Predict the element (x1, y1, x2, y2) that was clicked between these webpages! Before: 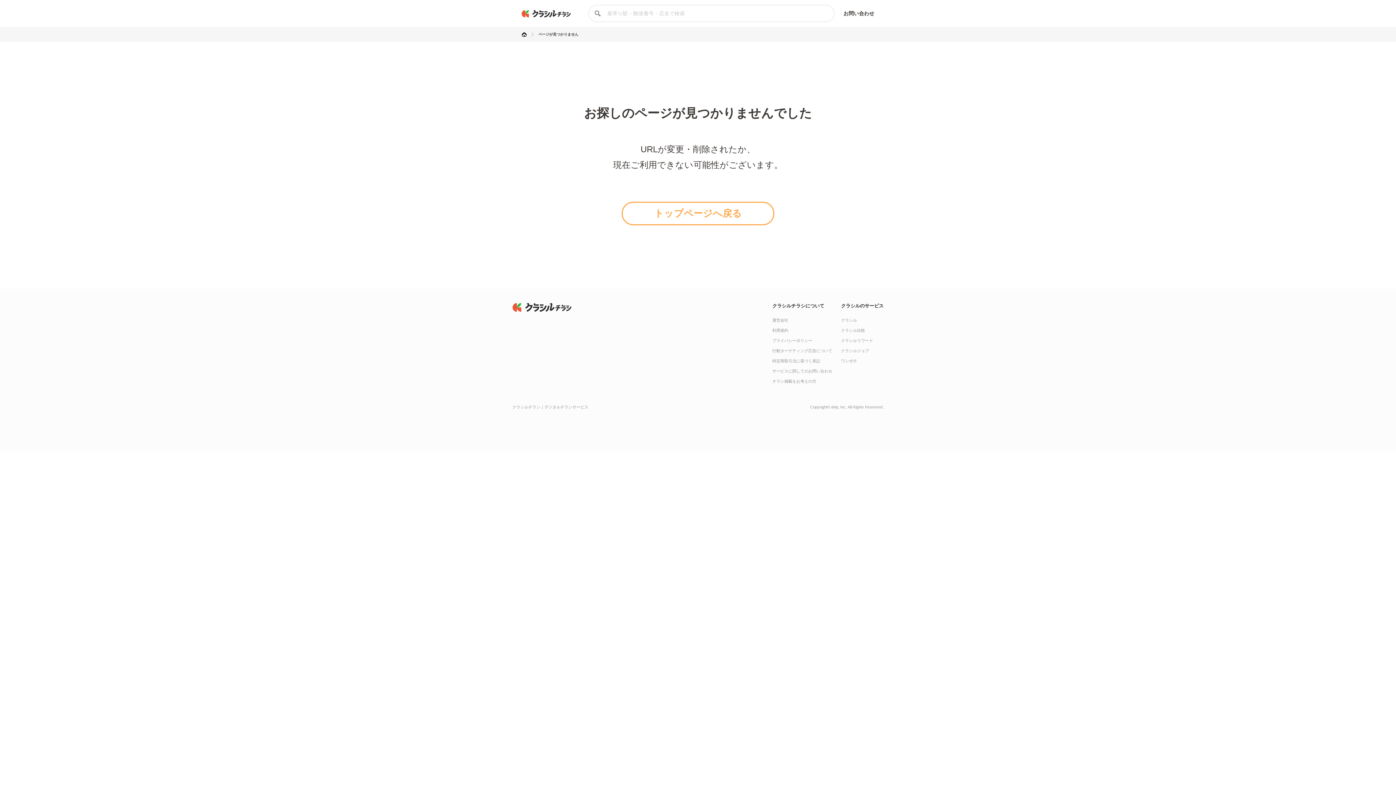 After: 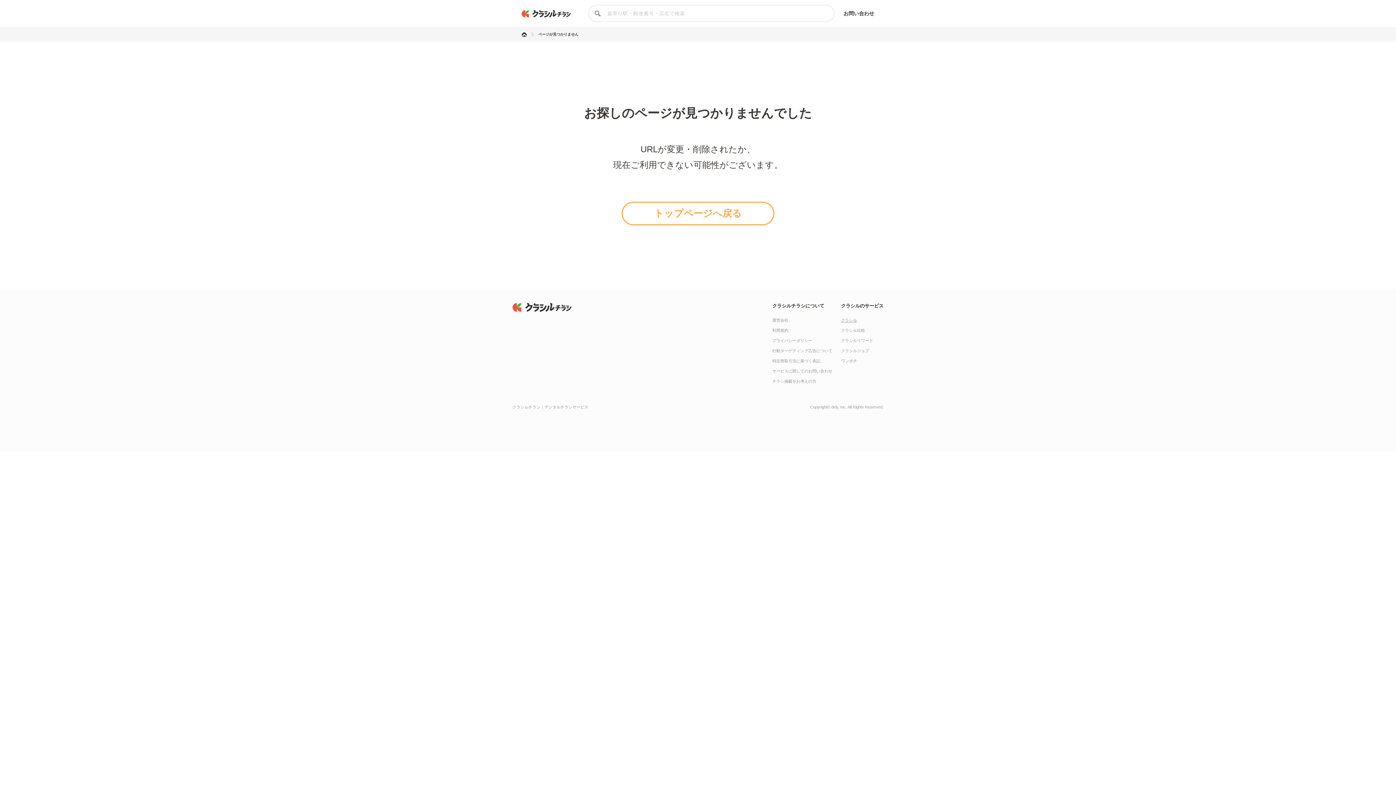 Action: bbox: (841, 318, 857, 322) label: クラシル